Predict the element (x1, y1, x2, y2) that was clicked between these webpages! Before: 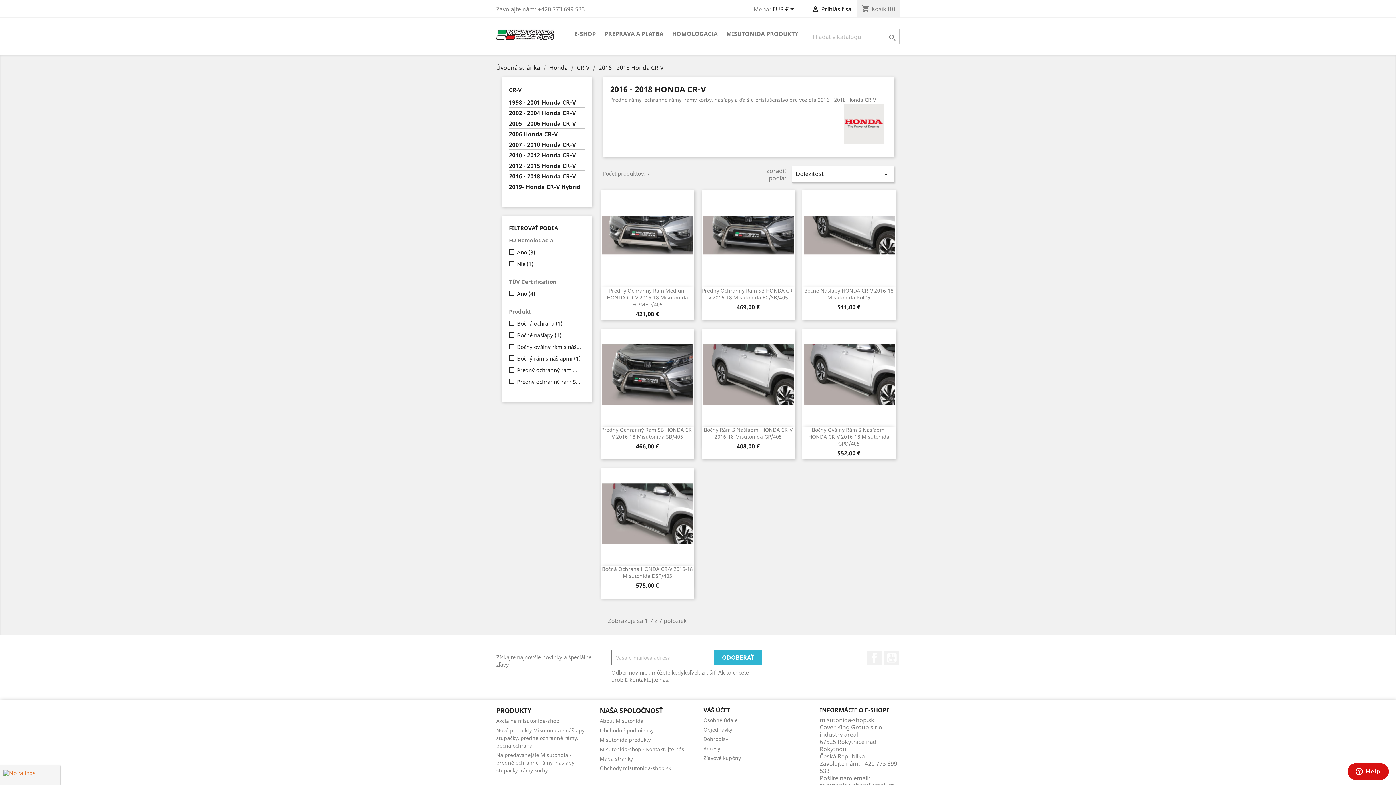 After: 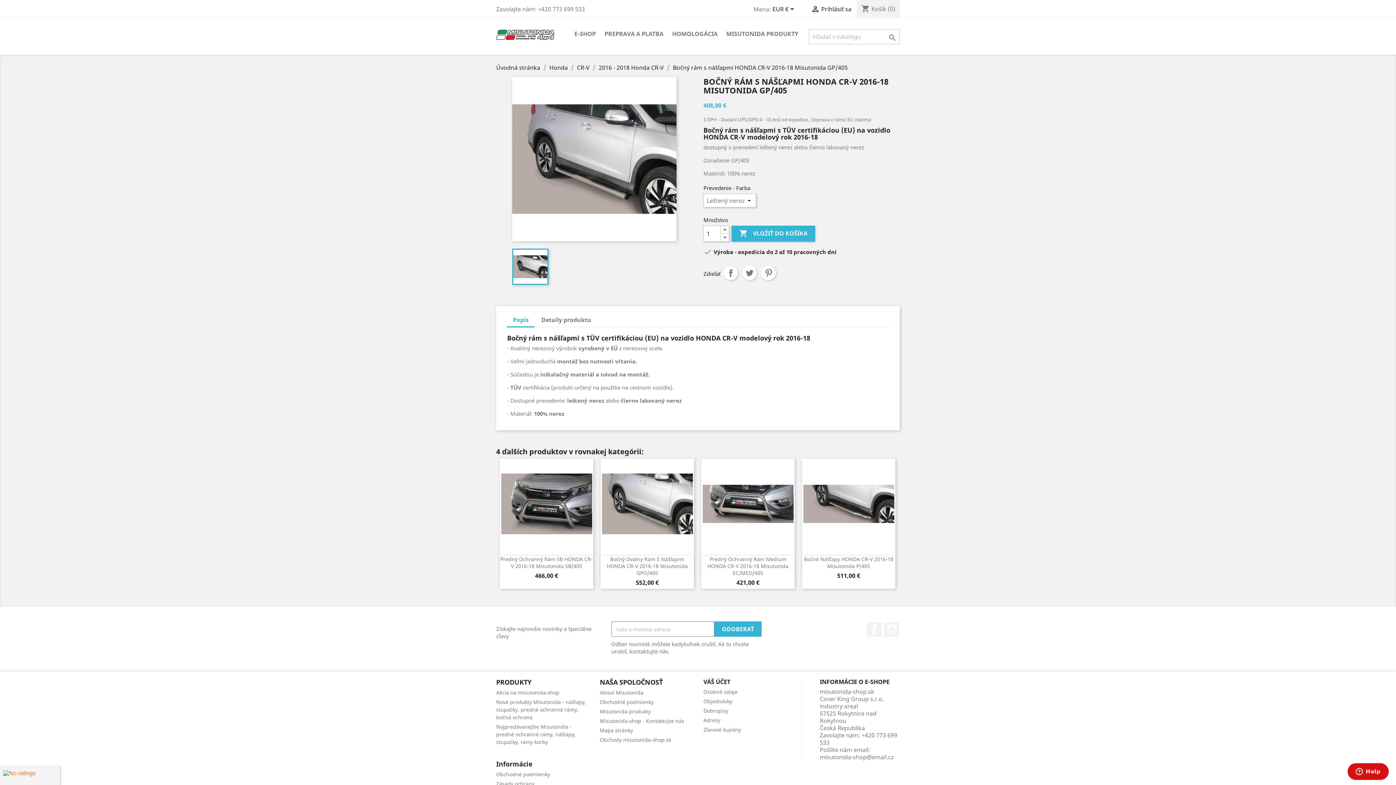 Action: bbox: (701, 329, 795, 420)